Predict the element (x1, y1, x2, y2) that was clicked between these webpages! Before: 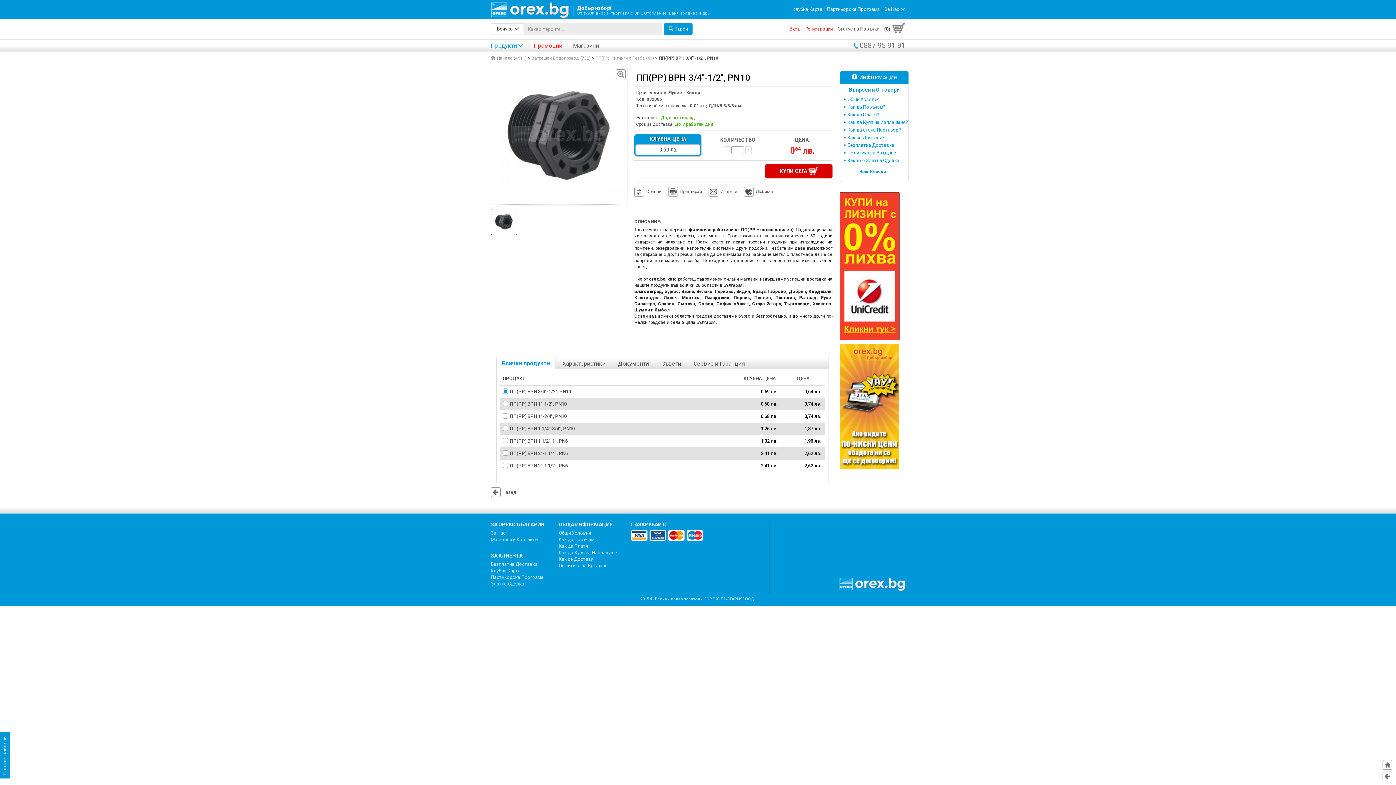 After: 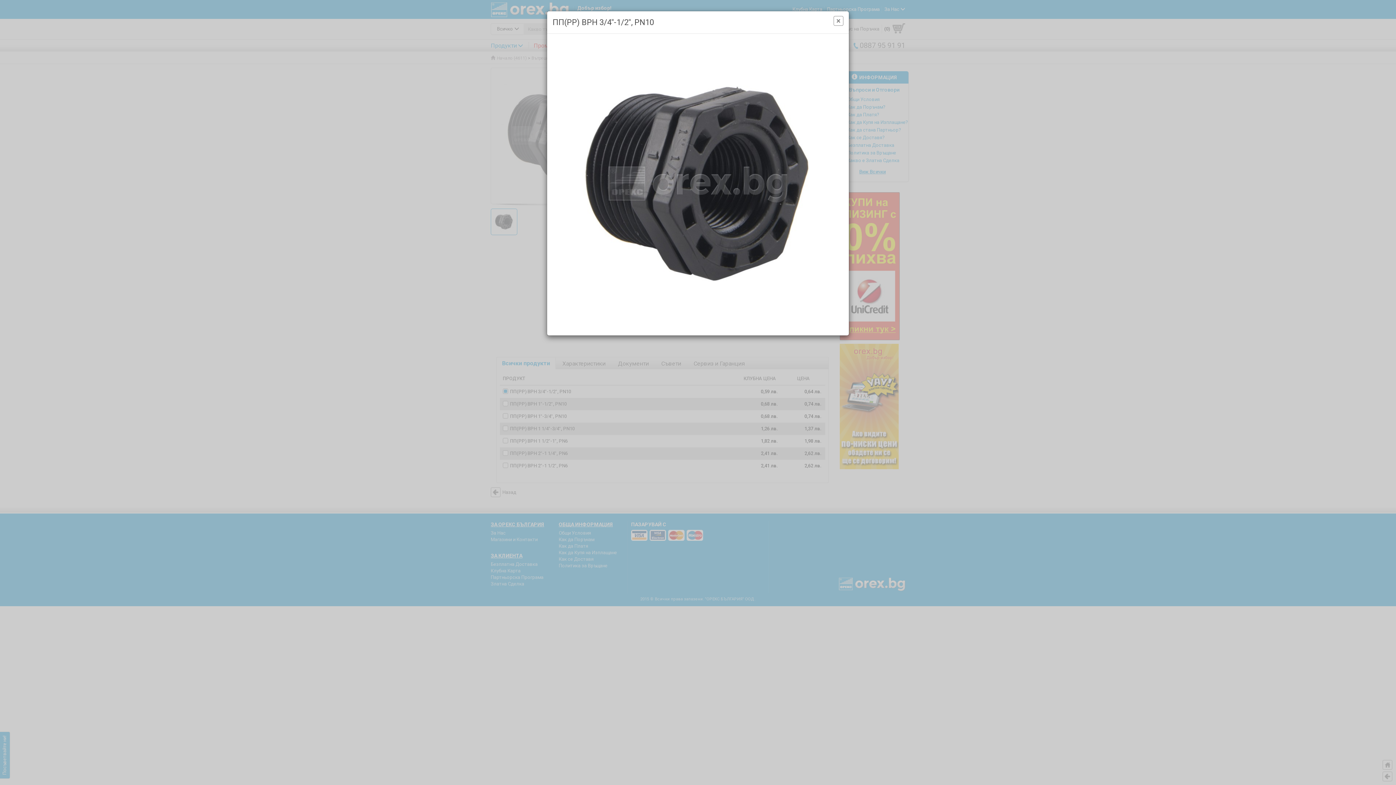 Action: bbox: (490, 67, 627, 204)